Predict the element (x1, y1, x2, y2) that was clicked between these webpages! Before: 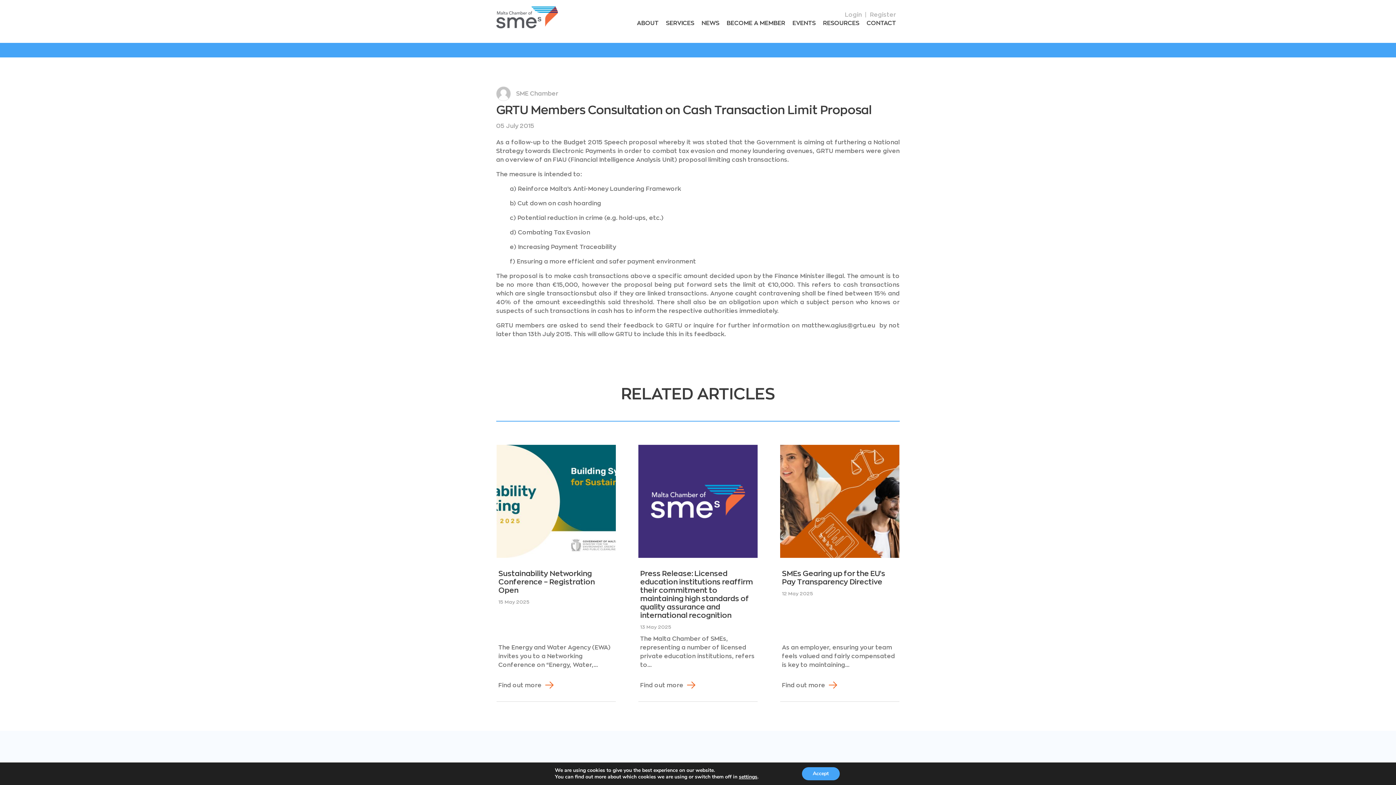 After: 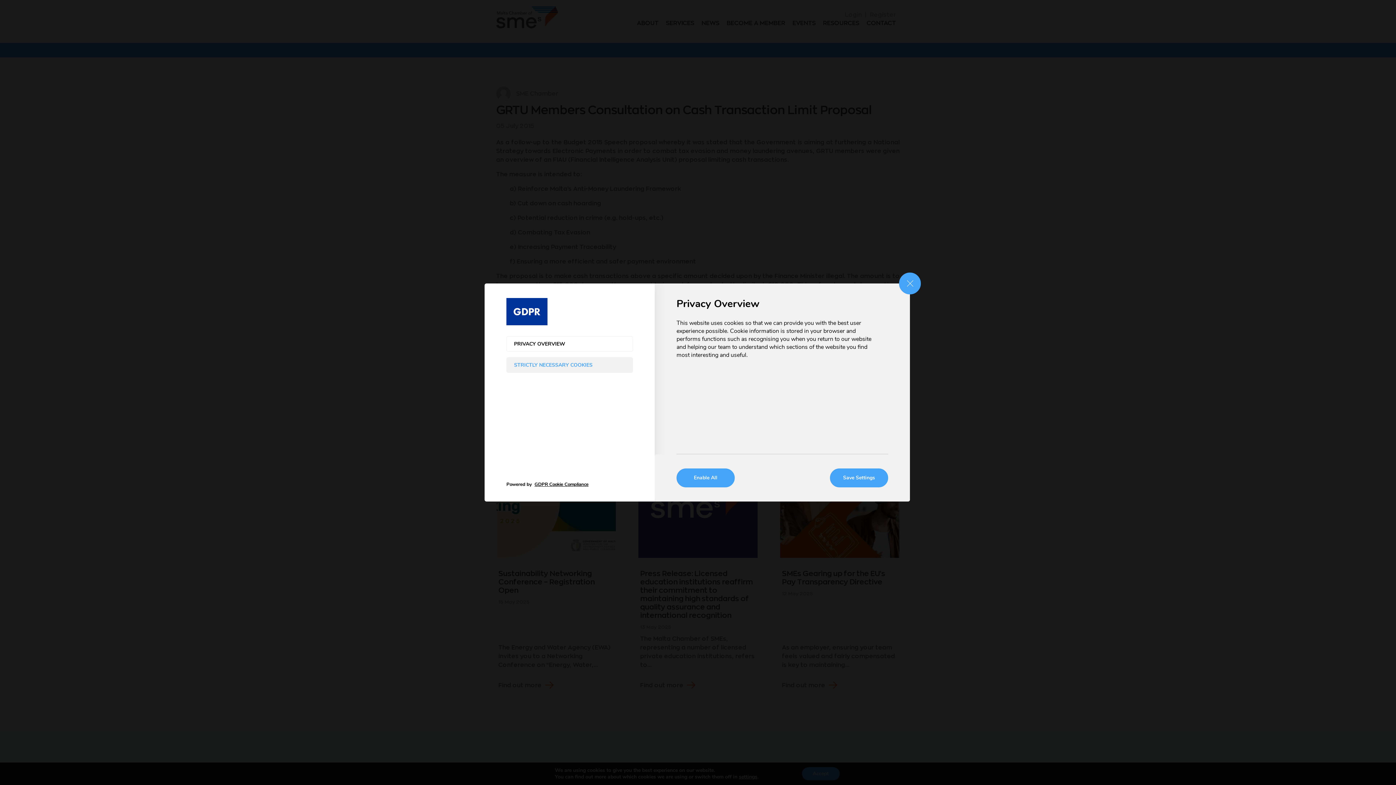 Action: label: settings bbox: (739, 774, 757, 780)